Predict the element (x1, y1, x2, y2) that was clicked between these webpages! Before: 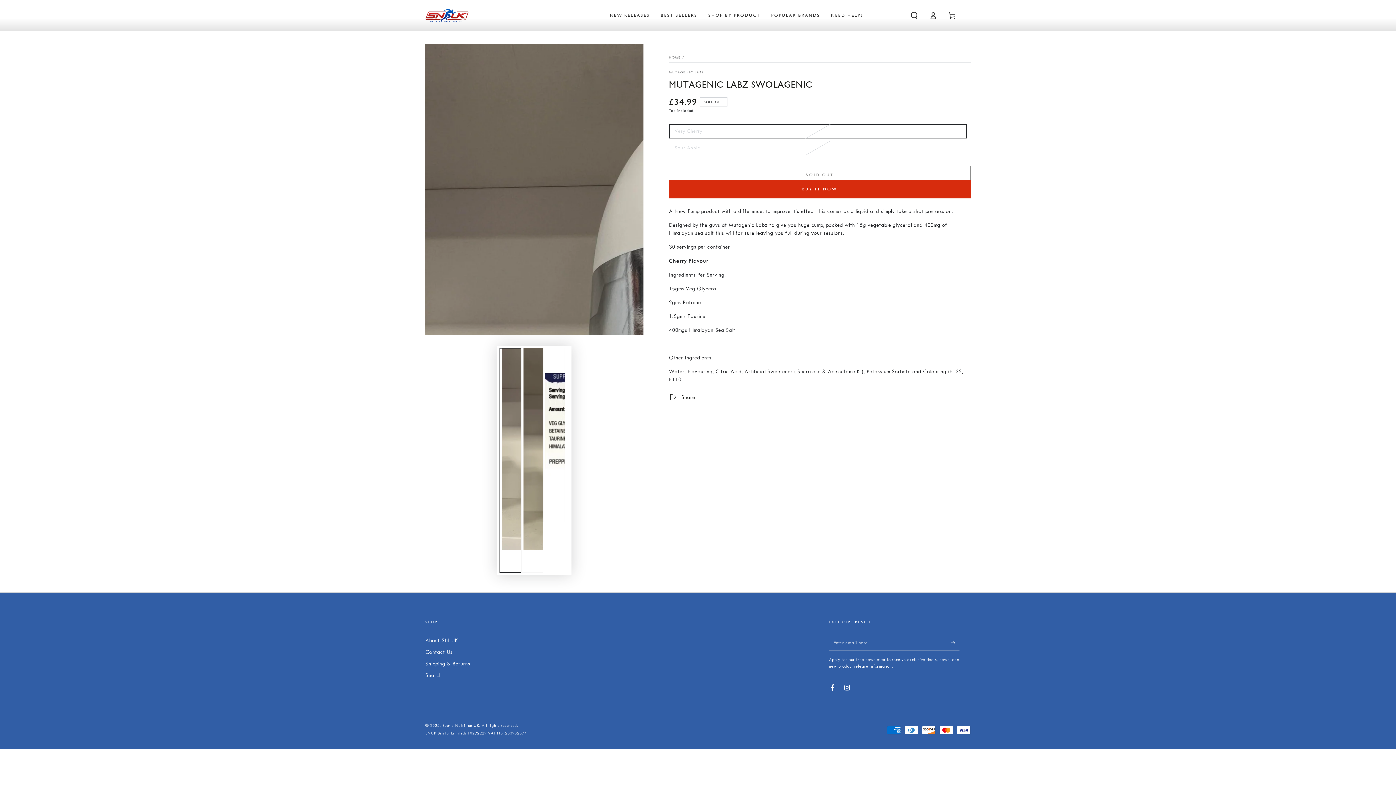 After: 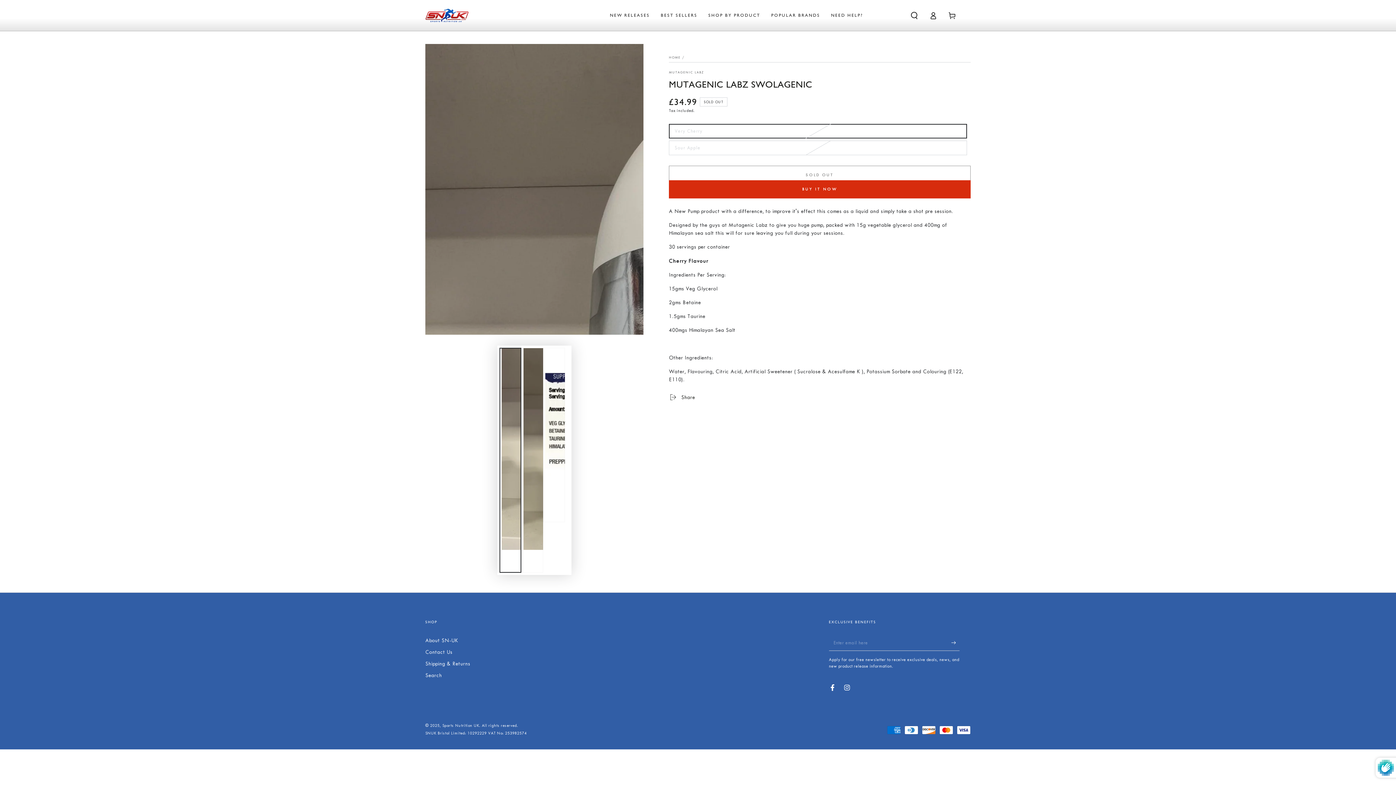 Action: bbox: (951, 634, 960, 650) label: Subscribe